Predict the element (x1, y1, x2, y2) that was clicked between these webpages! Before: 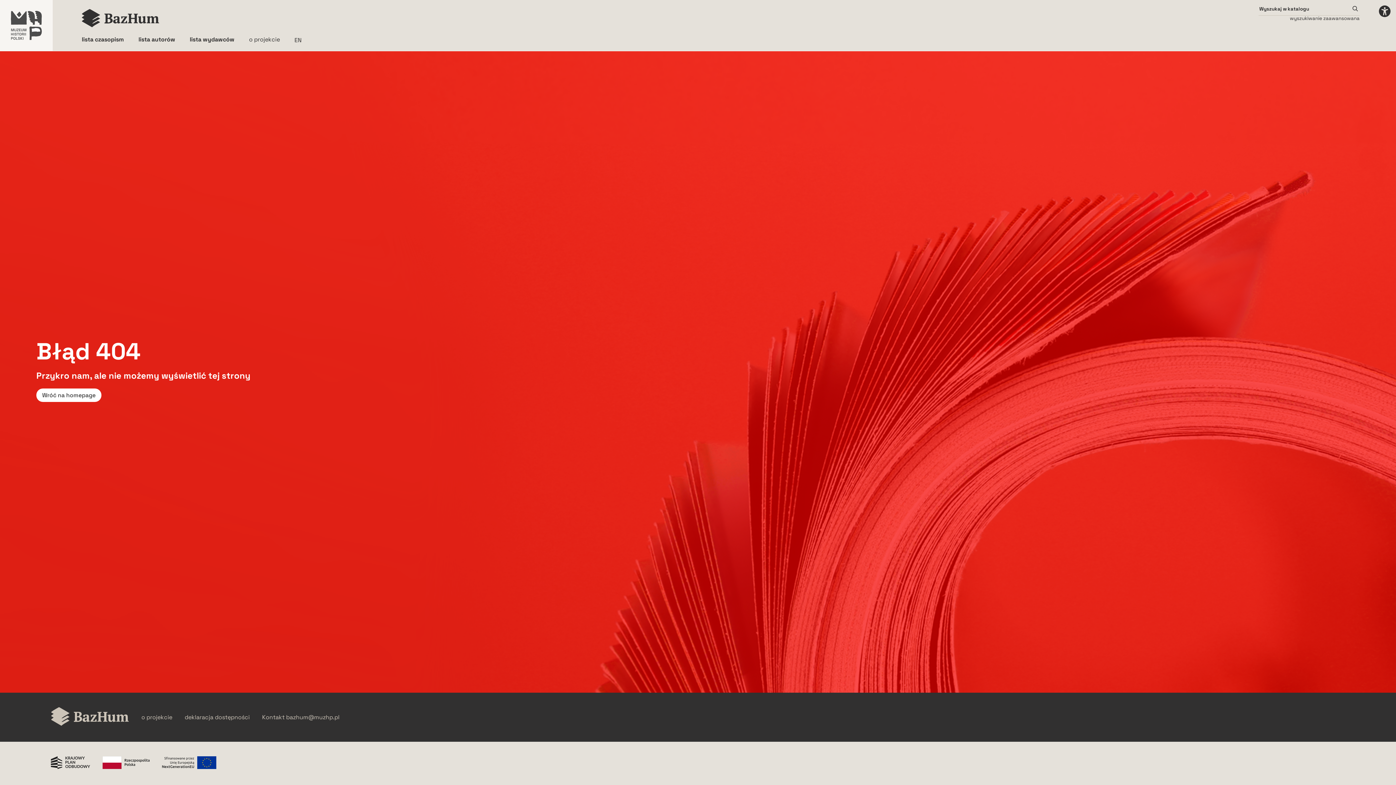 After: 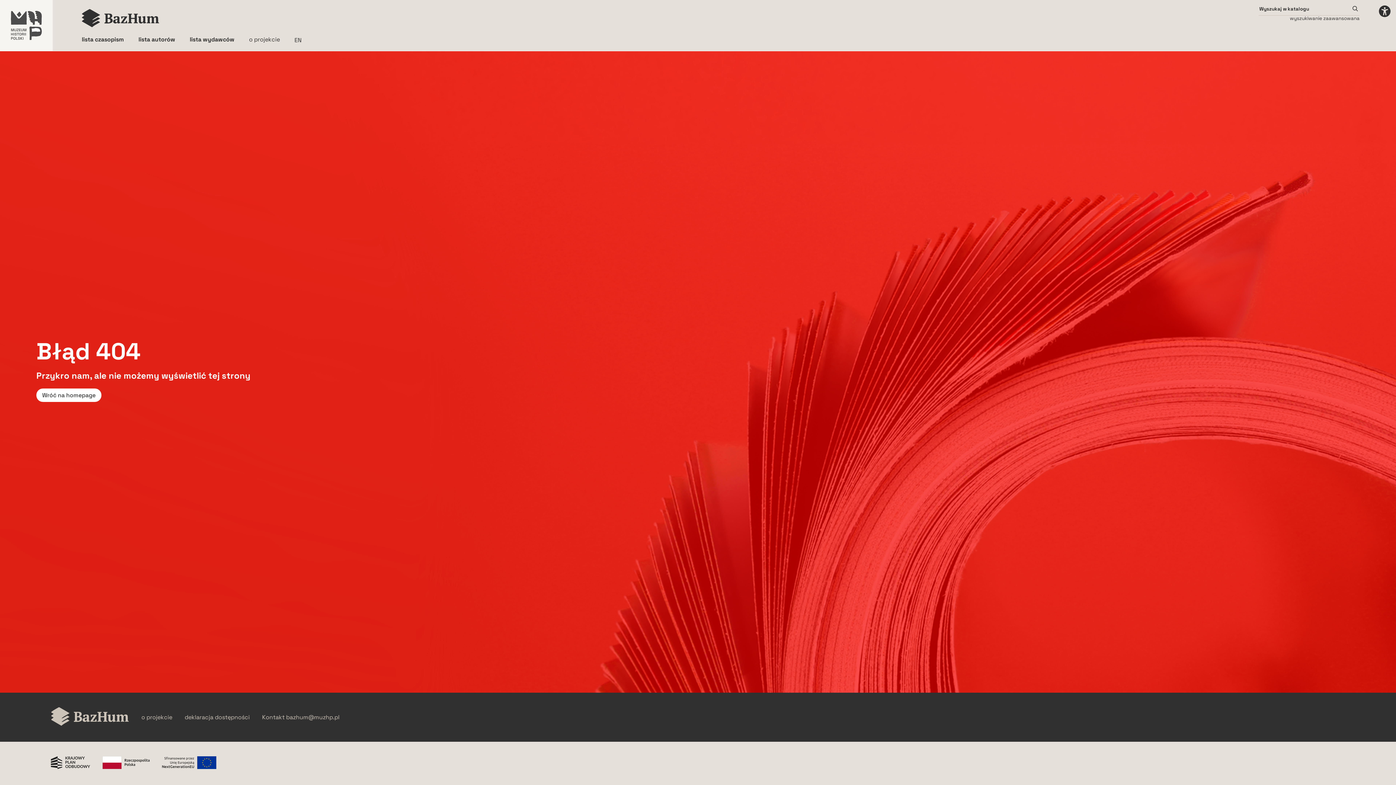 Action: label: Krajowy Plan Odbudowy bbox: (50, 756, 90, 770)